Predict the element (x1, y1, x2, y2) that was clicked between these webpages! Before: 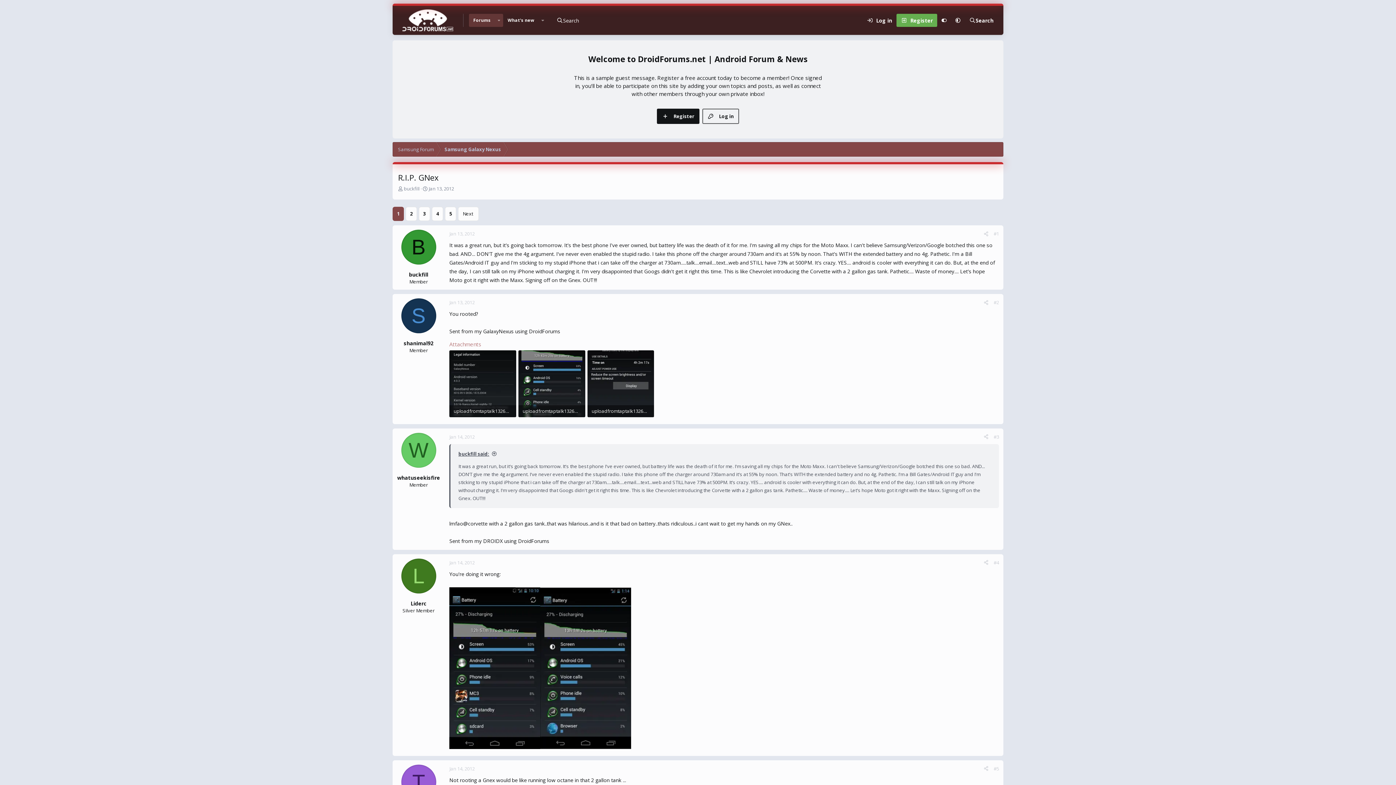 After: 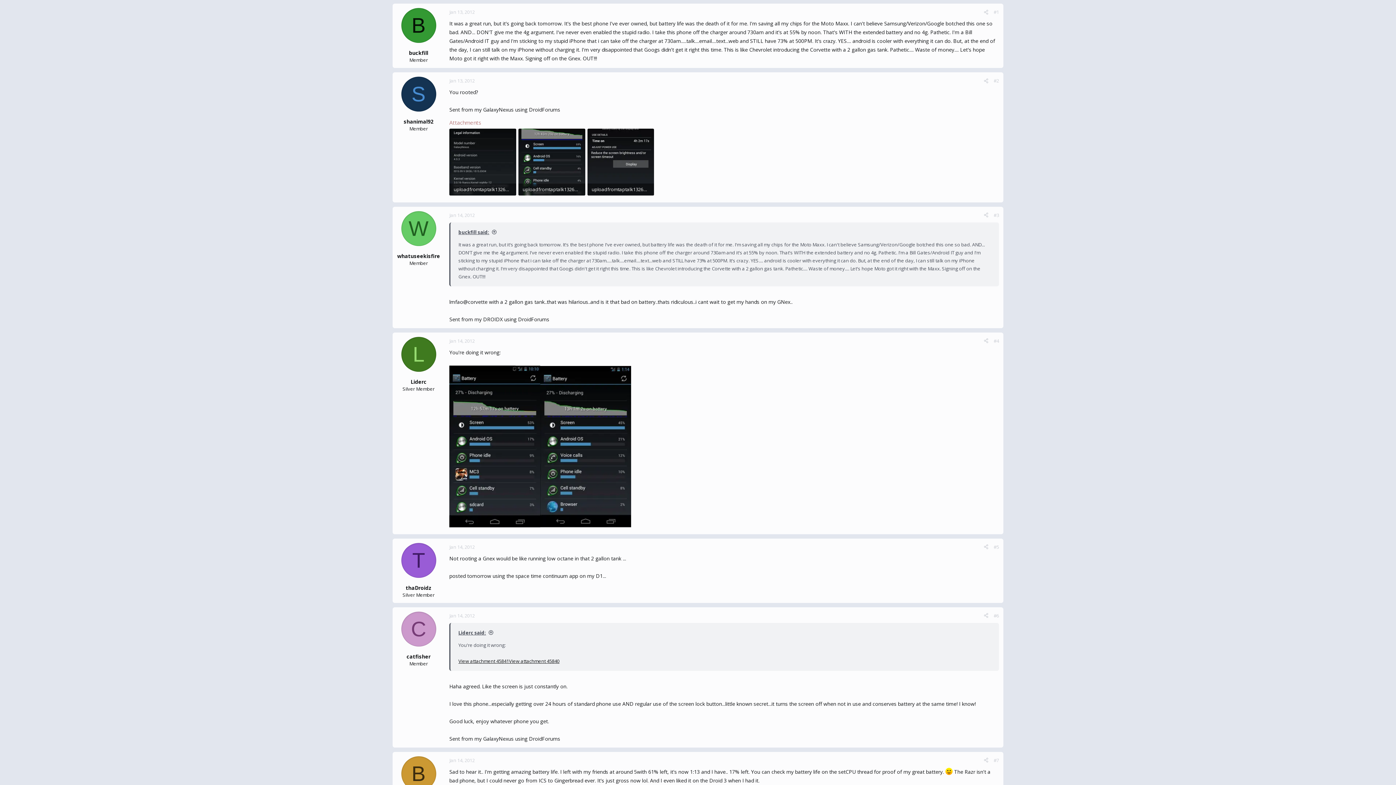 Action: label: #1 bbox: (993, 230, 999, 237)